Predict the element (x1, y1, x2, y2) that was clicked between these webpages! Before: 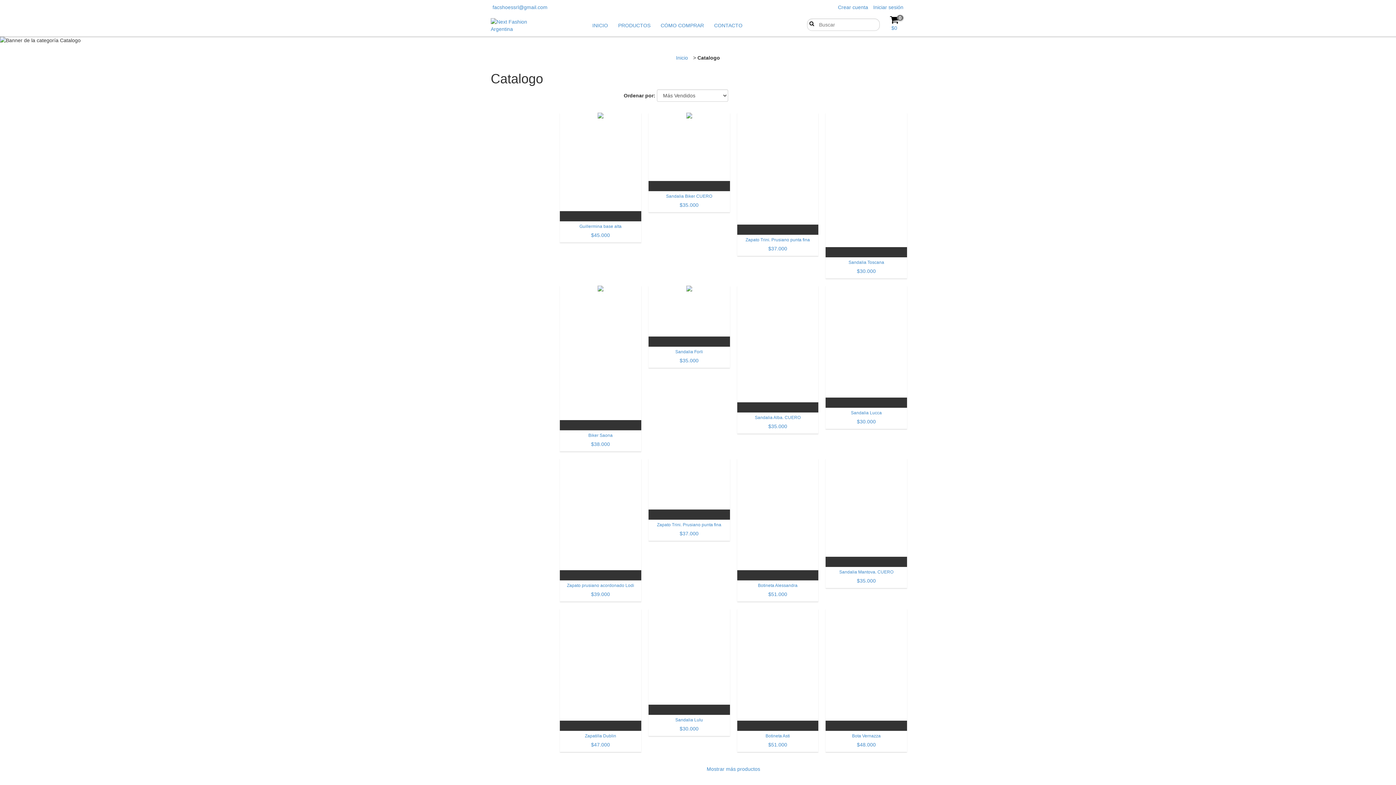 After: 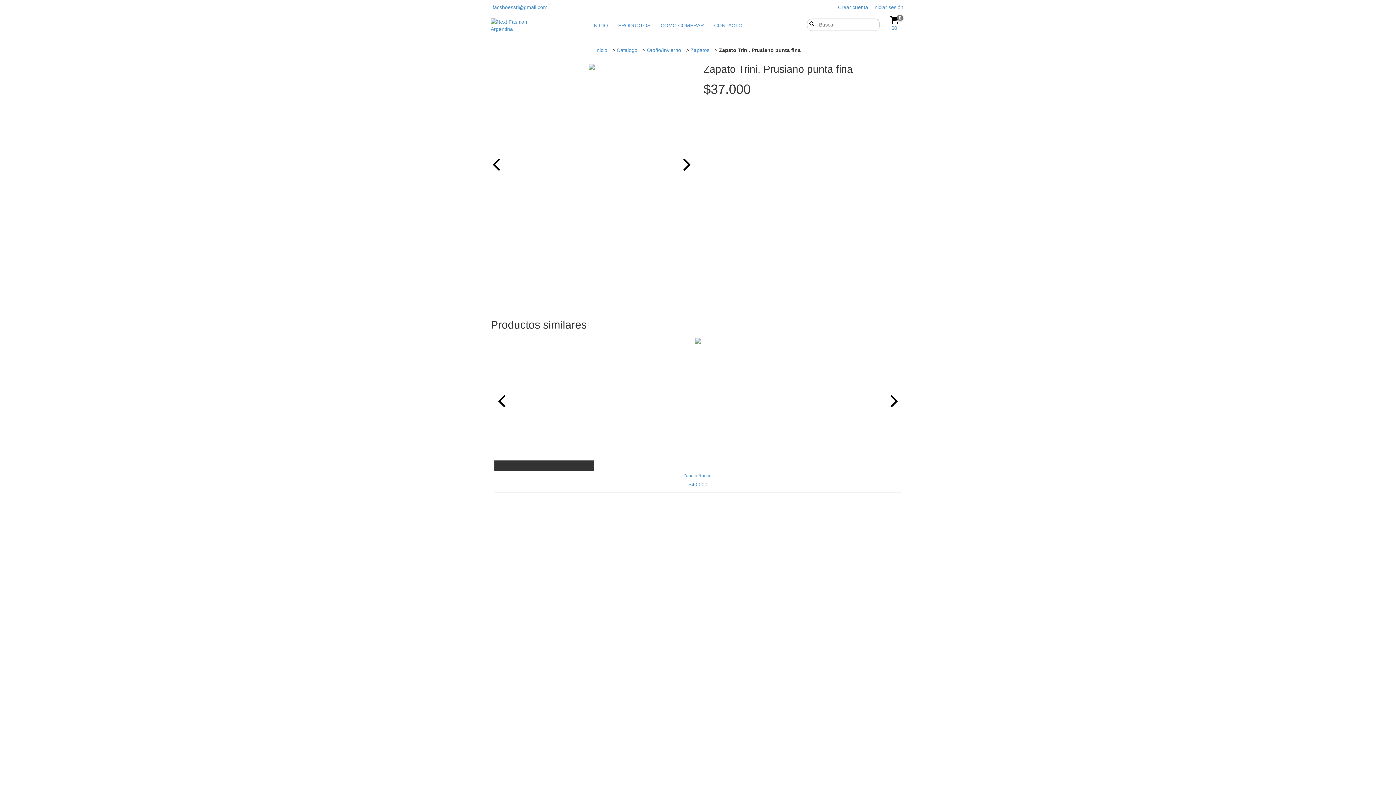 Action: label: Zapato Trini. Prusiano punta fina bbox: (740, 236, 815, 252)